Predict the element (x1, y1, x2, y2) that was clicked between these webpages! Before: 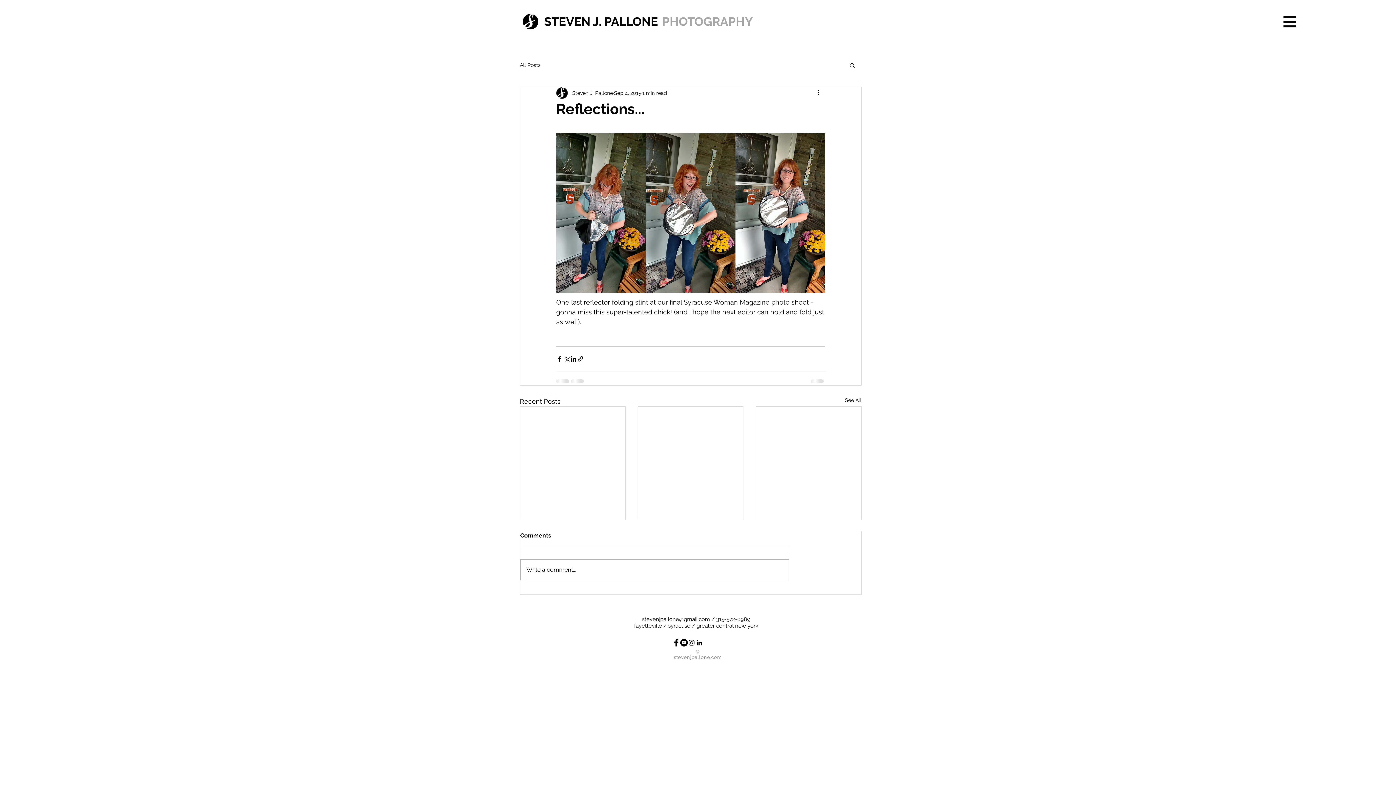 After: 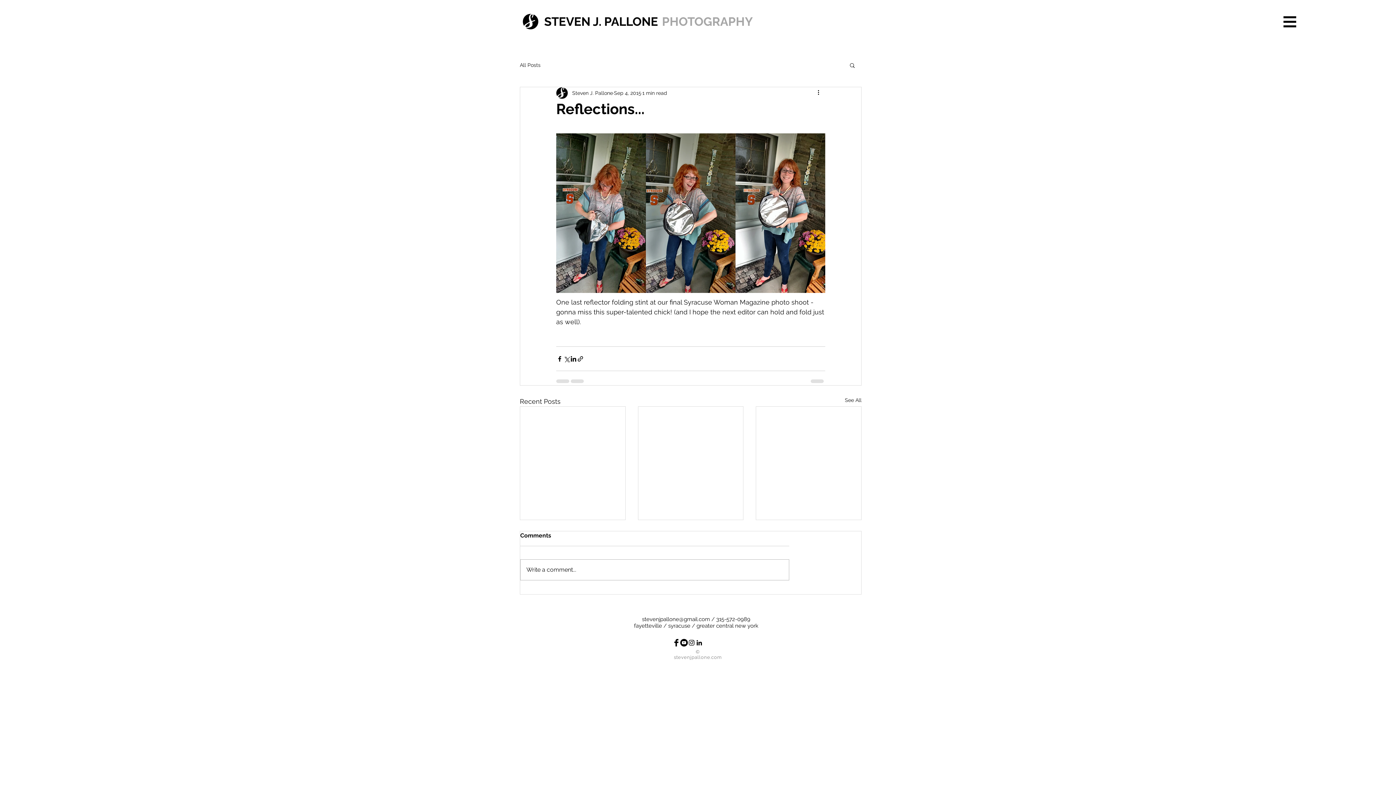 Action: bbox: (849, 62, 856, 68) label: Search